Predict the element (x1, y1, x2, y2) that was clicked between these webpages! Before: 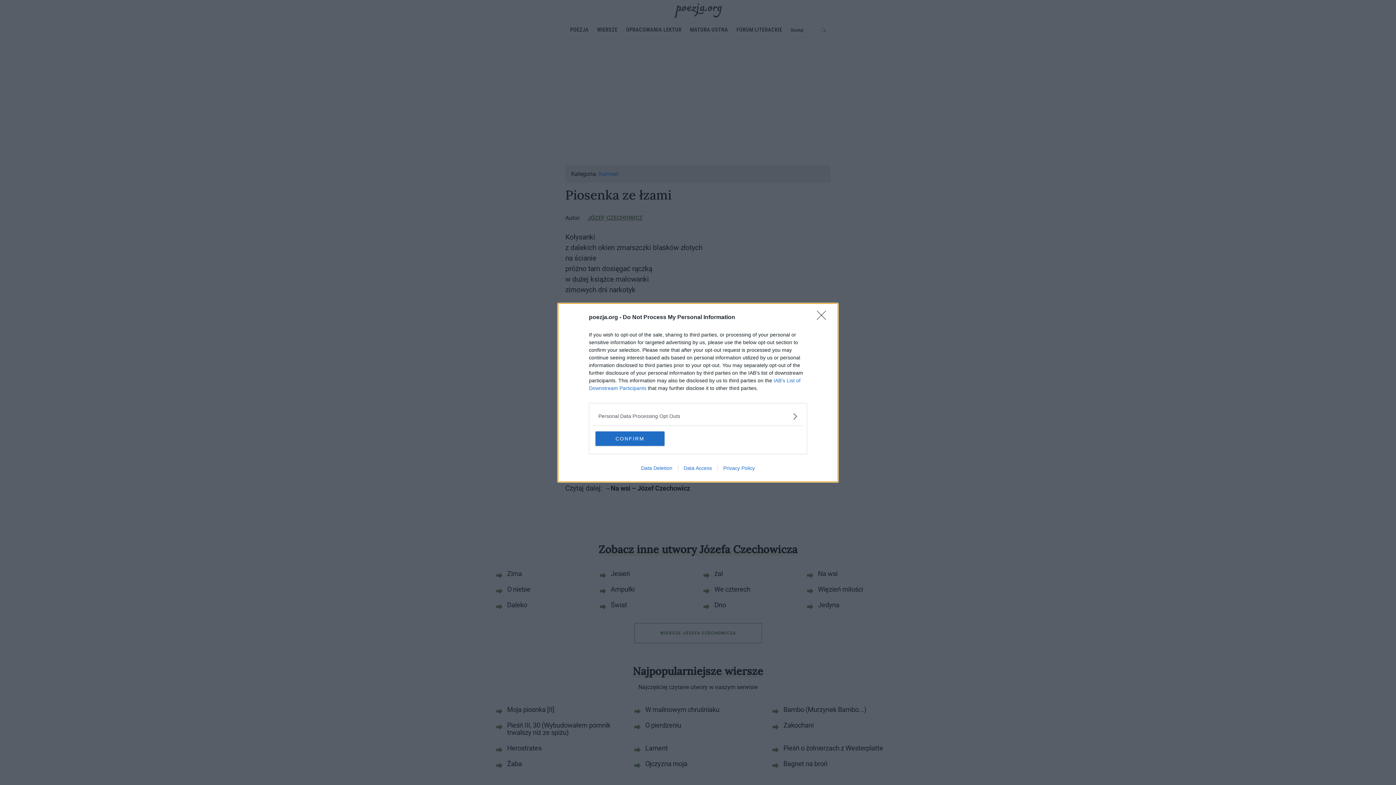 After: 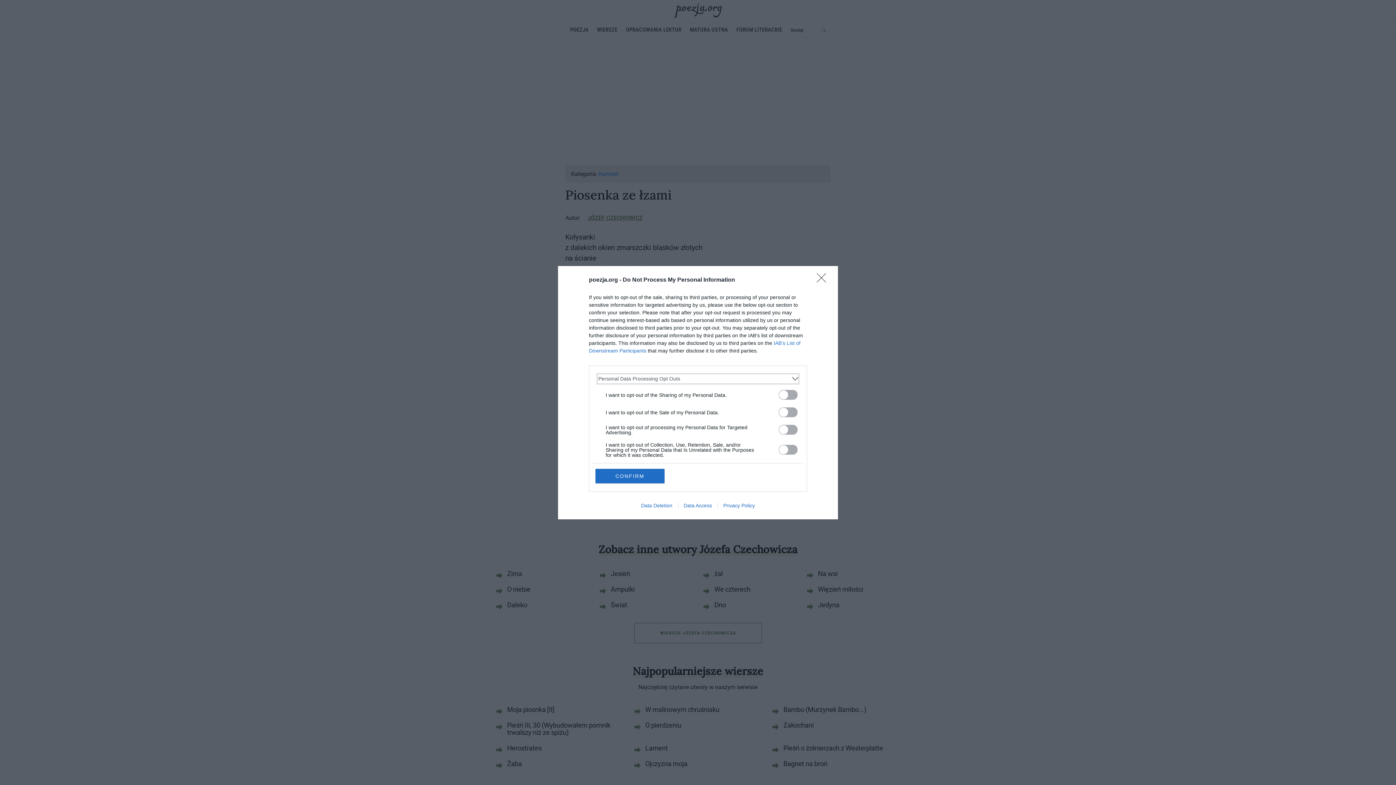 Action: bbox: (598, 412, 797, 420) label: Opt-Outs